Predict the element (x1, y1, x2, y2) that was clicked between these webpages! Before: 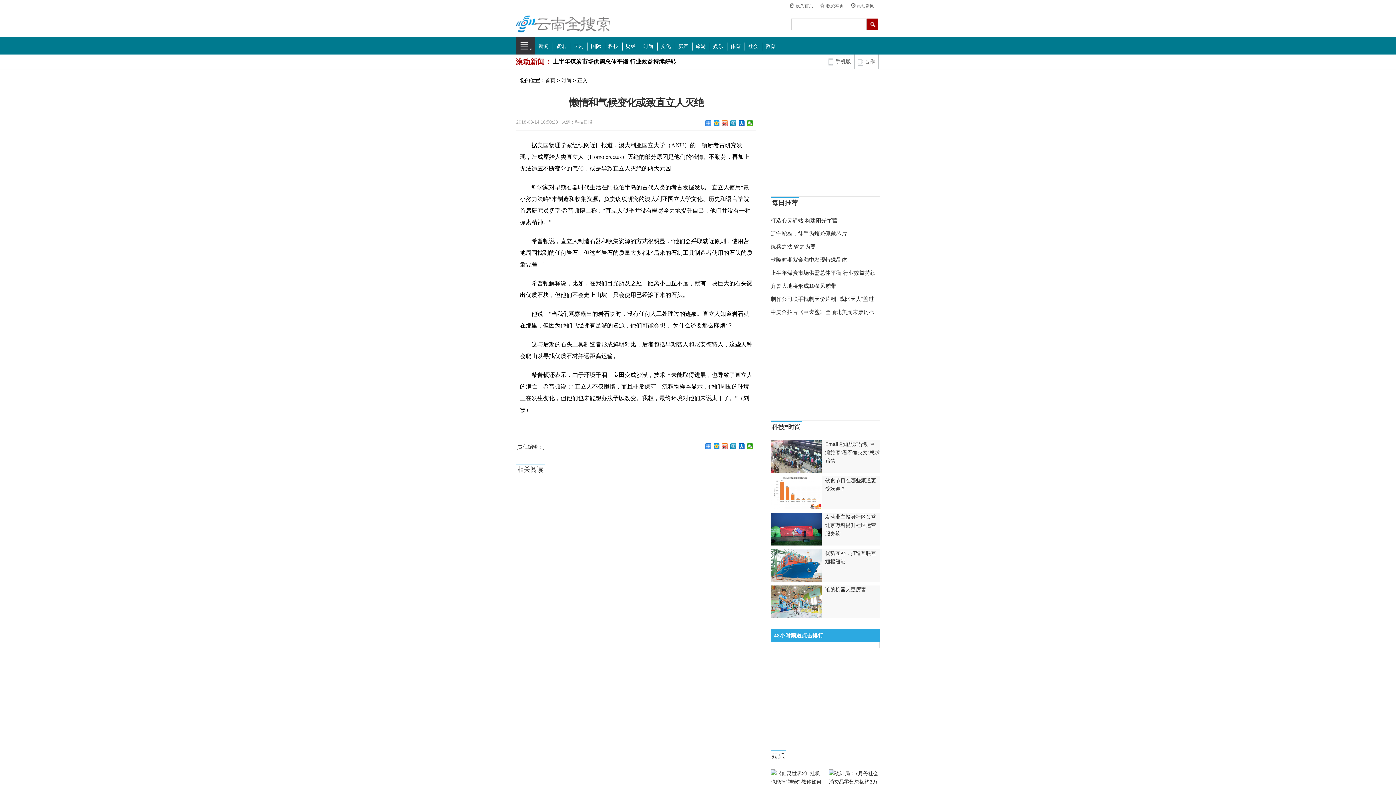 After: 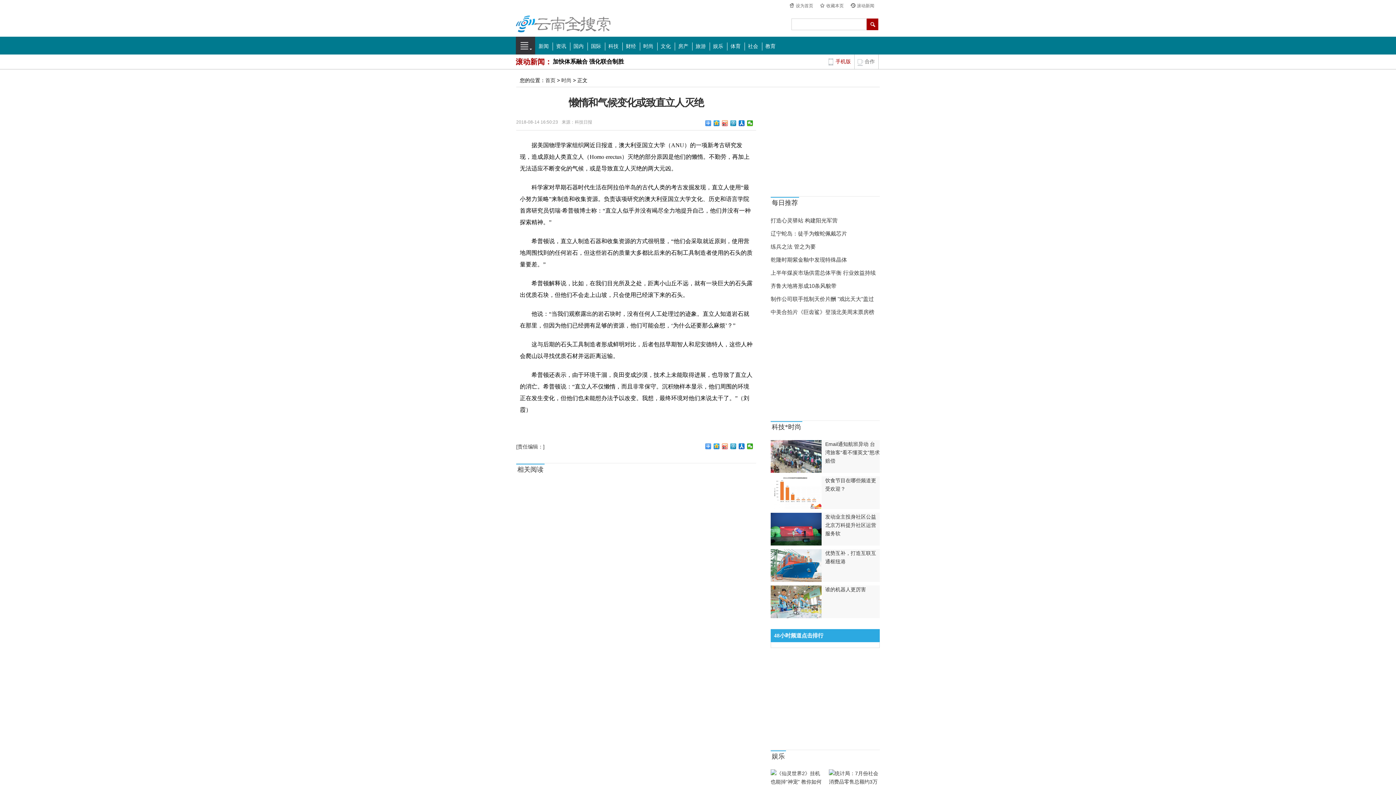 Action: label: 手机版 bbox: (828, 54, 854, 69)